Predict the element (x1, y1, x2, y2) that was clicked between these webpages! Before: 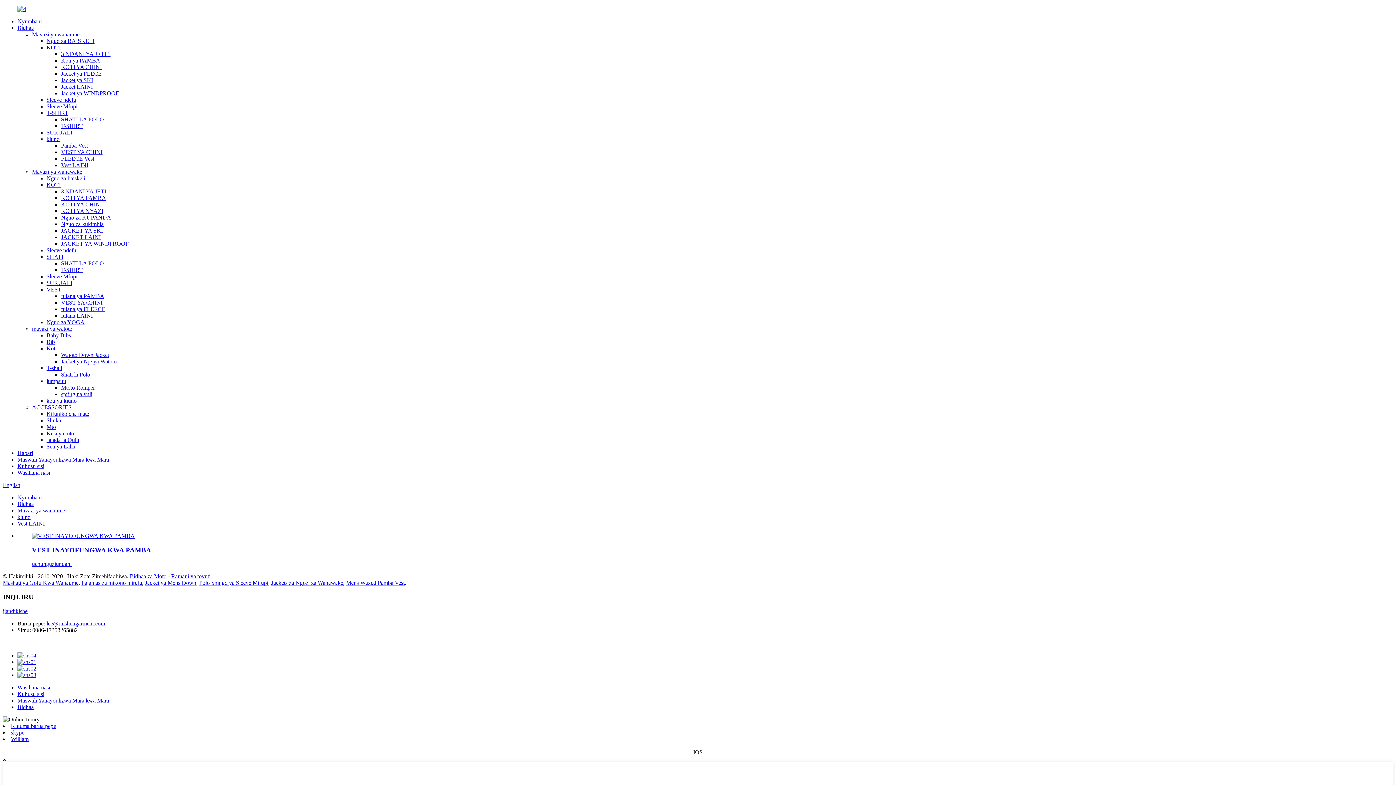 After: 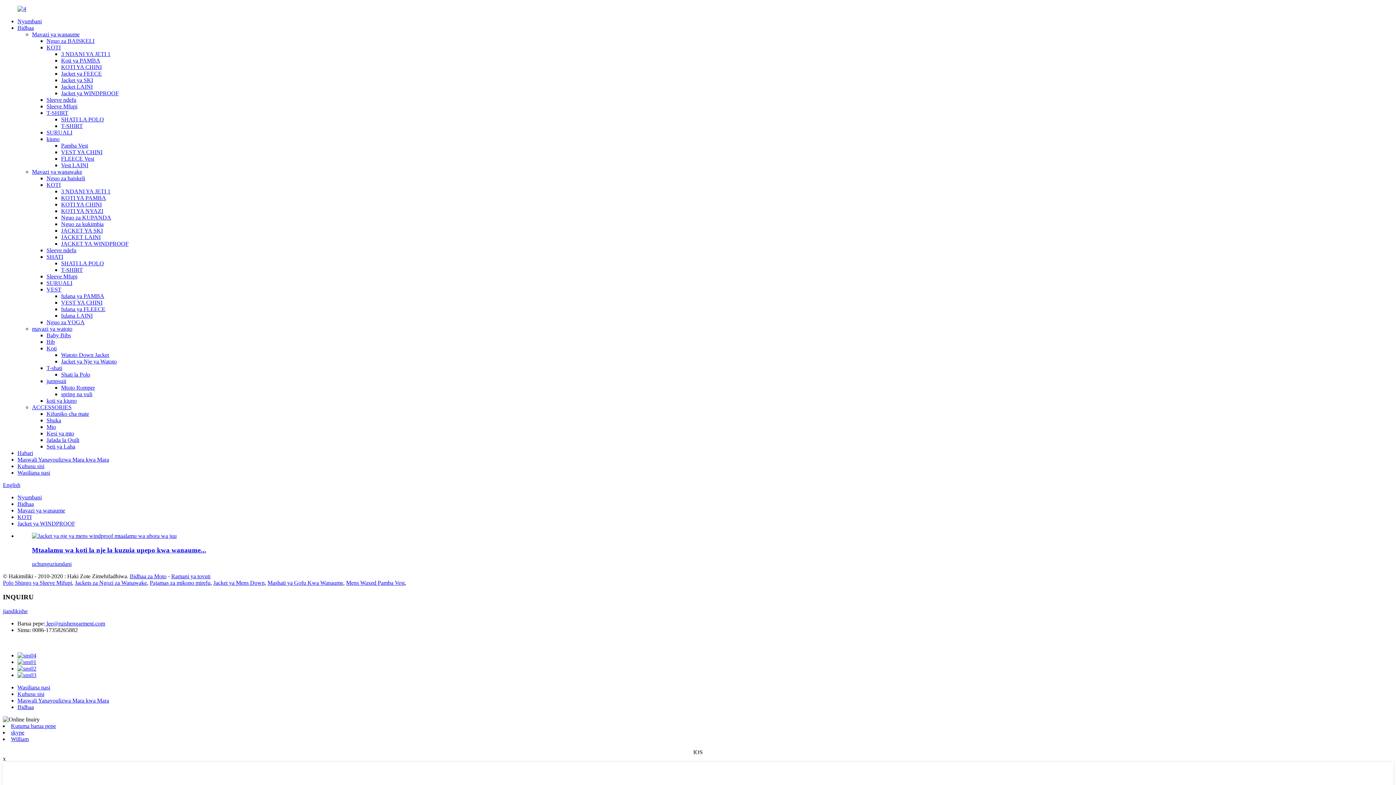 Action: label: Jacket ya WINDPROOF bbox: (61, 90, 118, 96)